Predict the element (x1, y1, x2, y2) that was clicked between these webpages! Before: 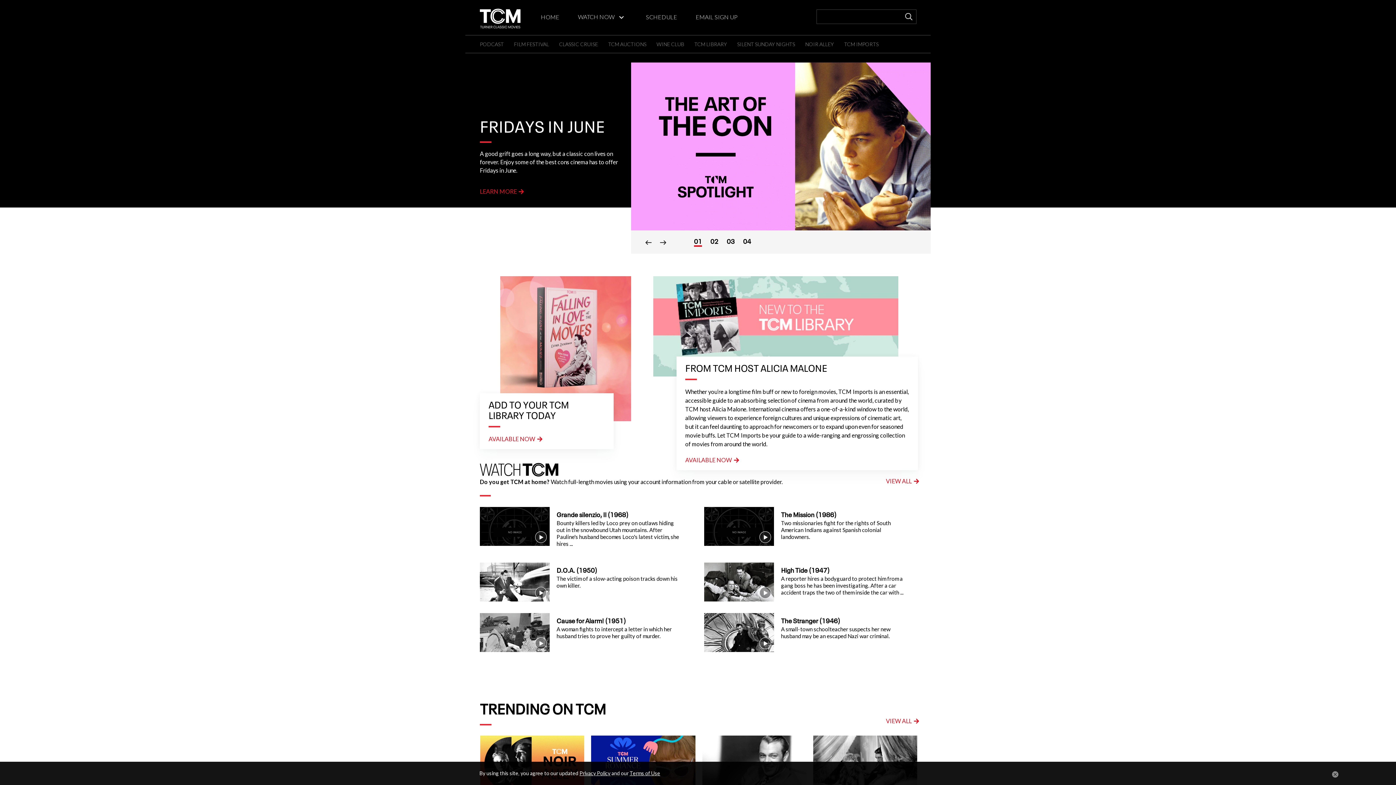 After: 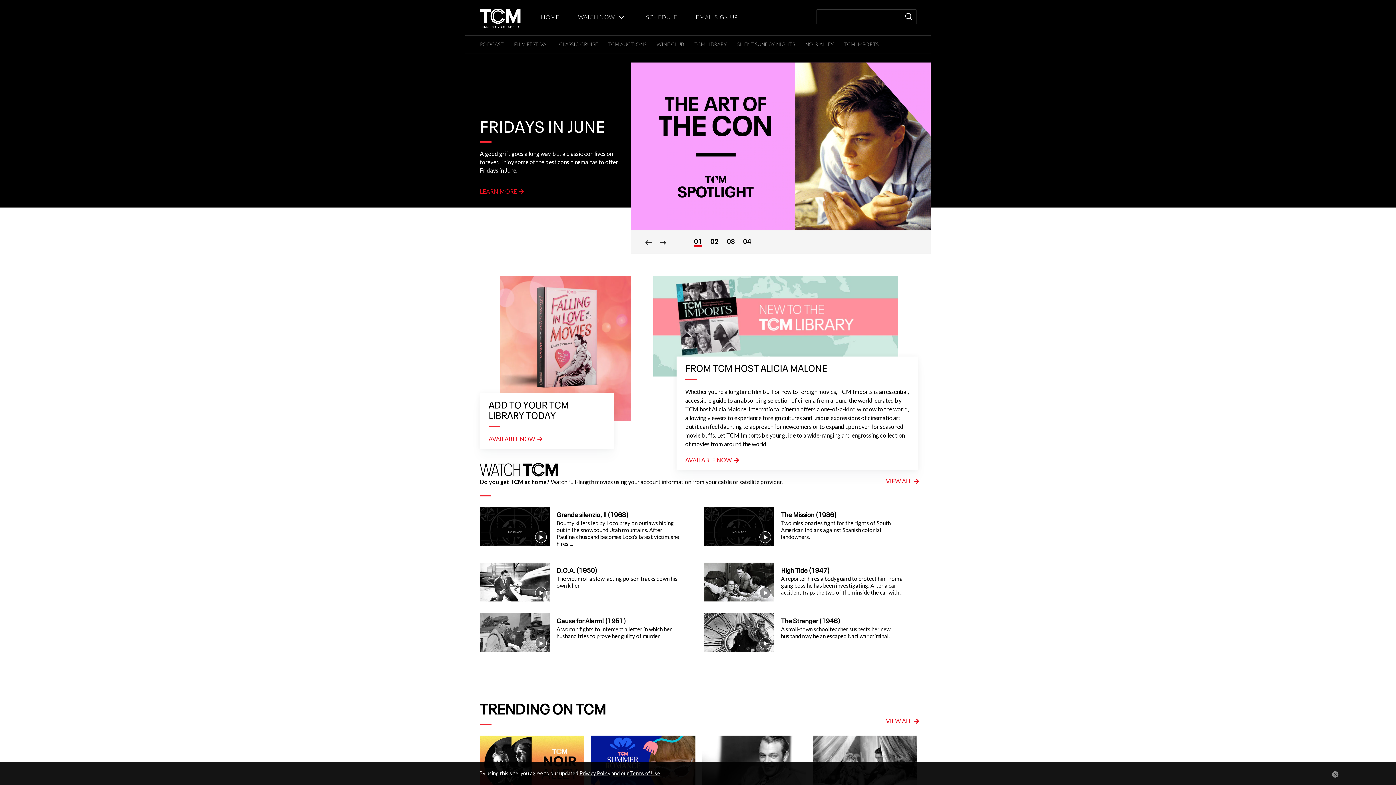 Action: bbox: (579, 770, 610, 776) label: Privacy Policy